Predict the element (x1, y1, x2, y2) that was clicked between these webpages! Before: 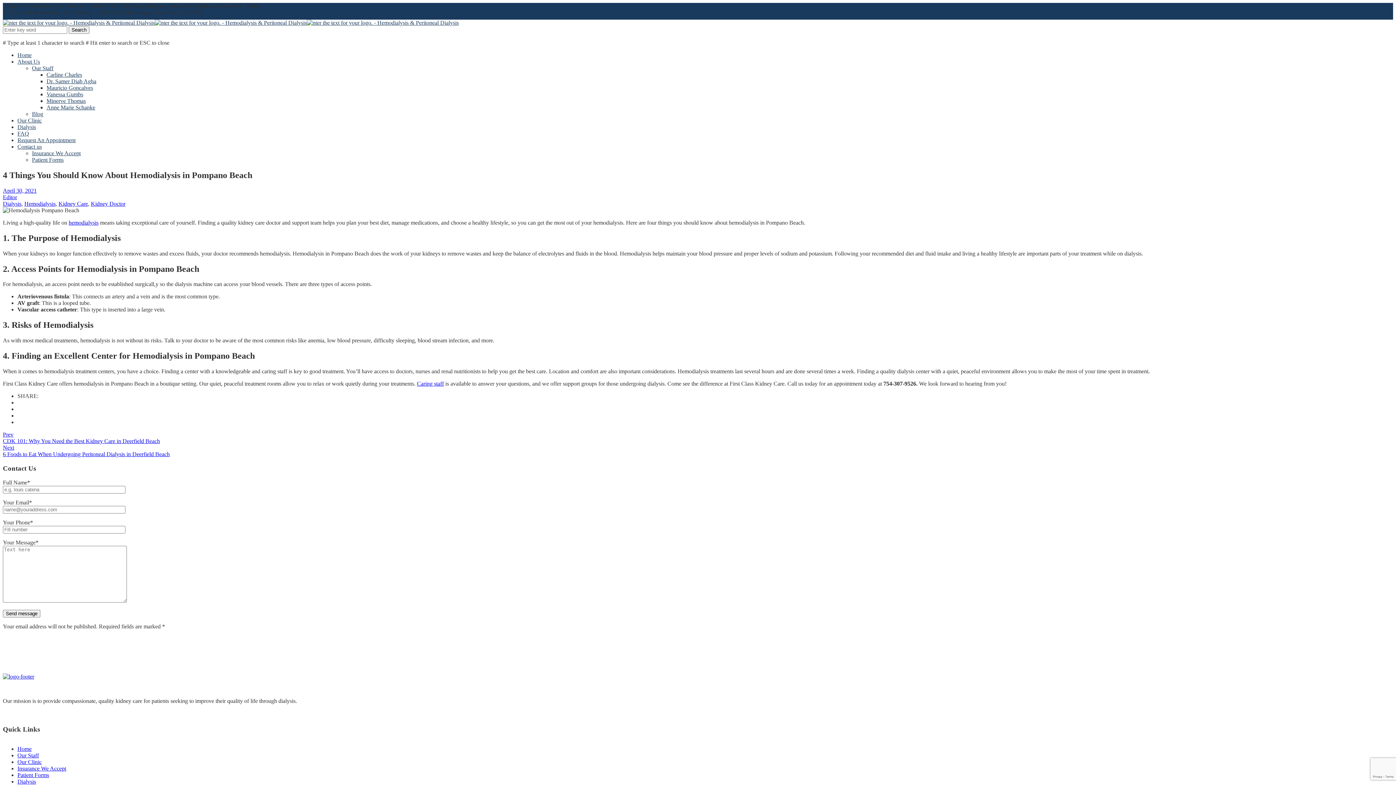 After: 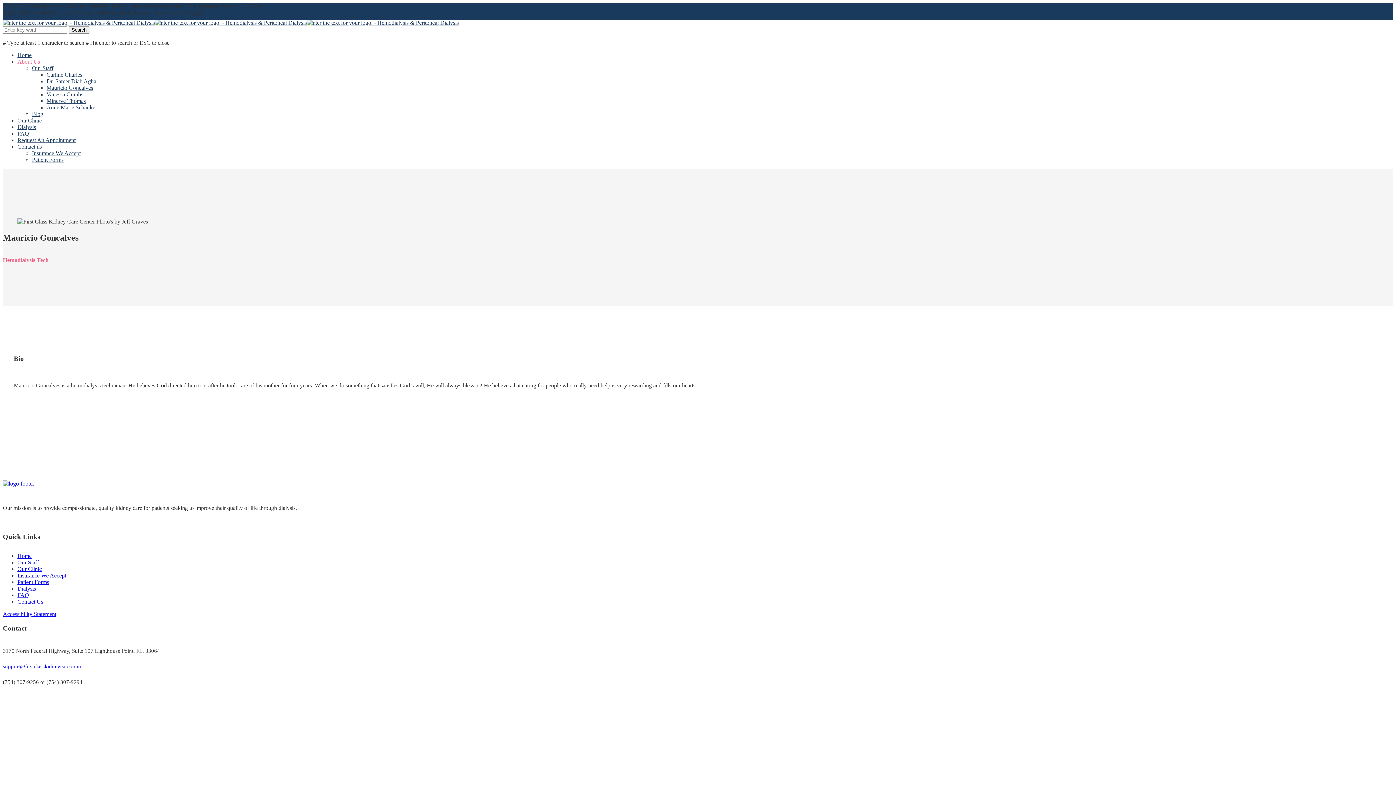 Action: bbox: (46, 84, 93, 90) label: Mauricio Goncalves